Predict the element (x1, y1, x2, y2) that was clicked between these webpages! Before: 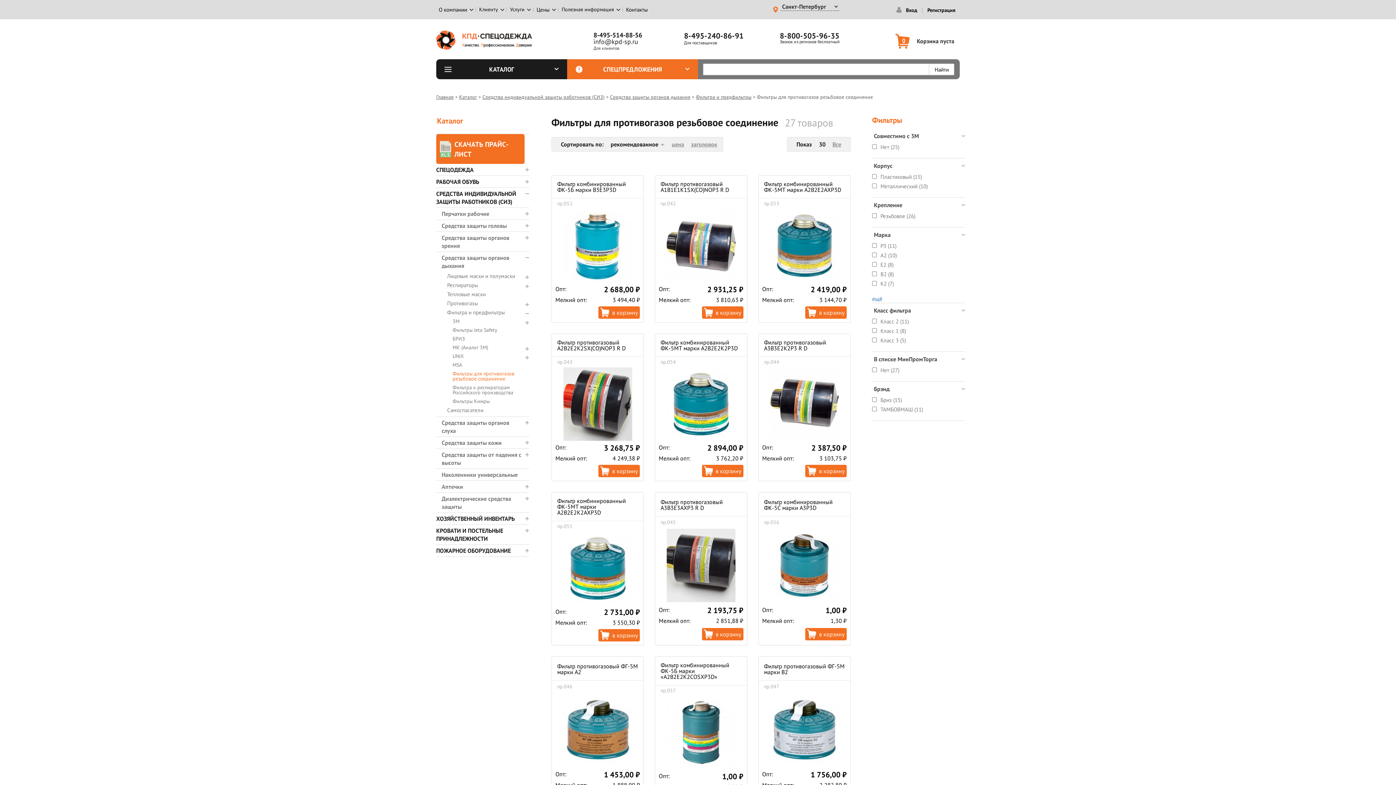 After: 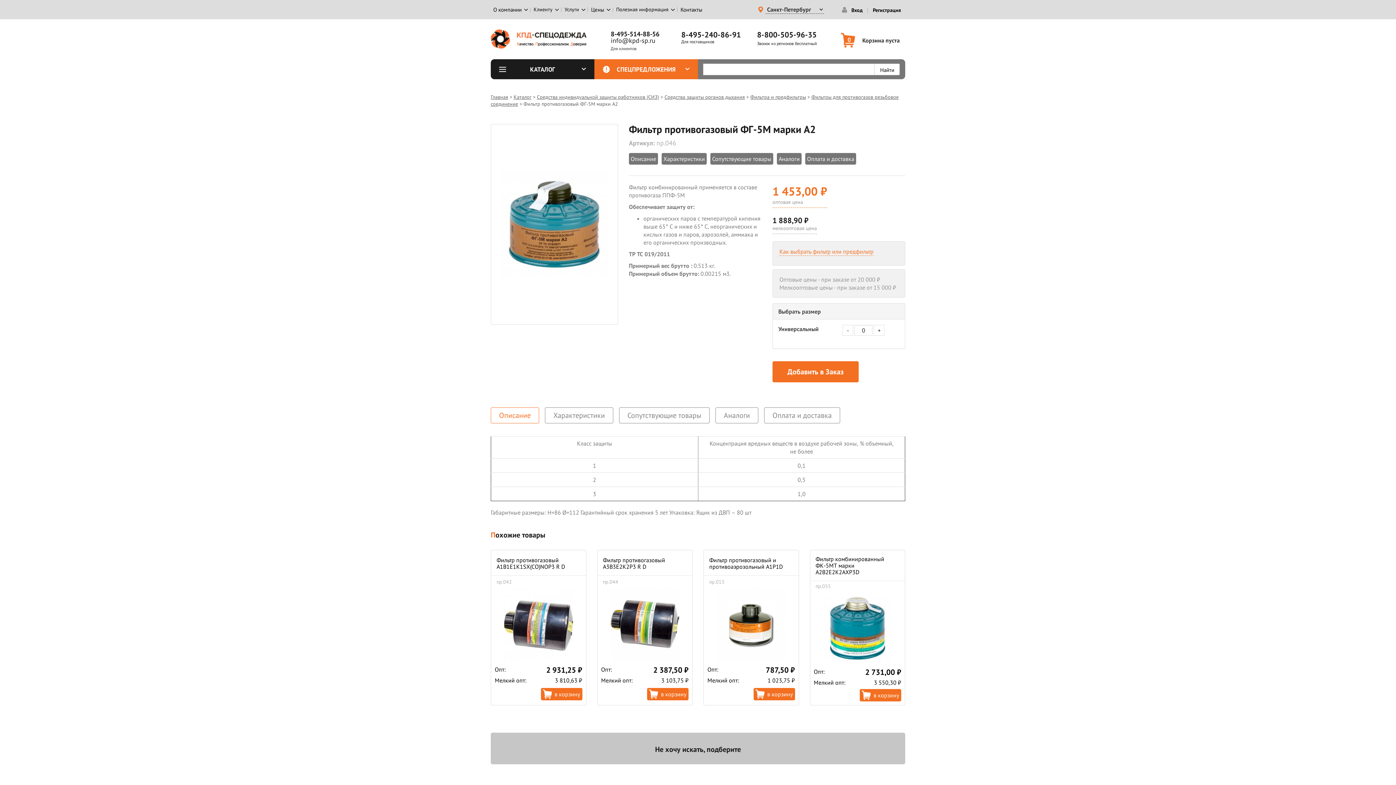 Action: bbox: (563, 693, 632, 766)